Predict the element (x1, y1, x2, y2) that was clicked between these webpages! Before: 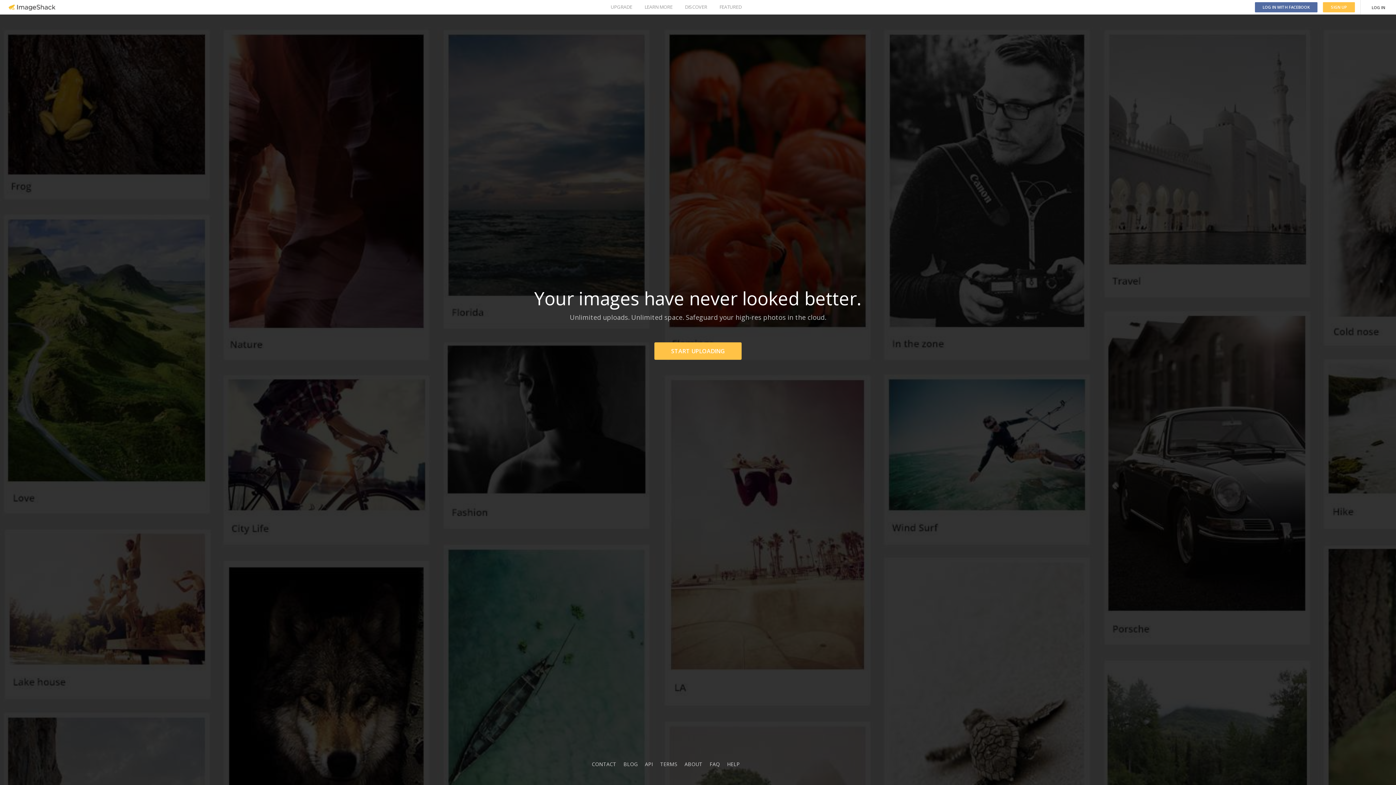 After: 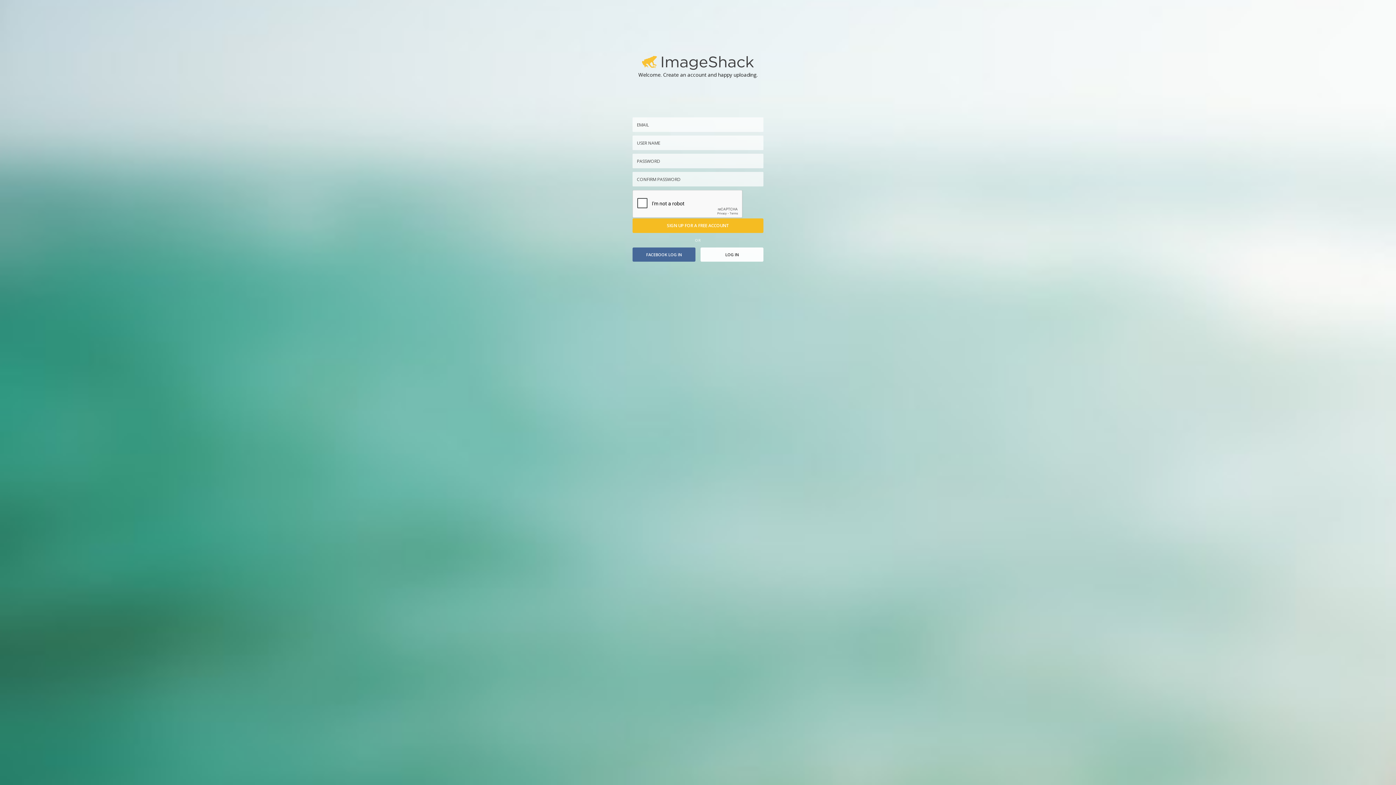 Action: bbox: (654, 342, 741, 360) label: START UPLOADING